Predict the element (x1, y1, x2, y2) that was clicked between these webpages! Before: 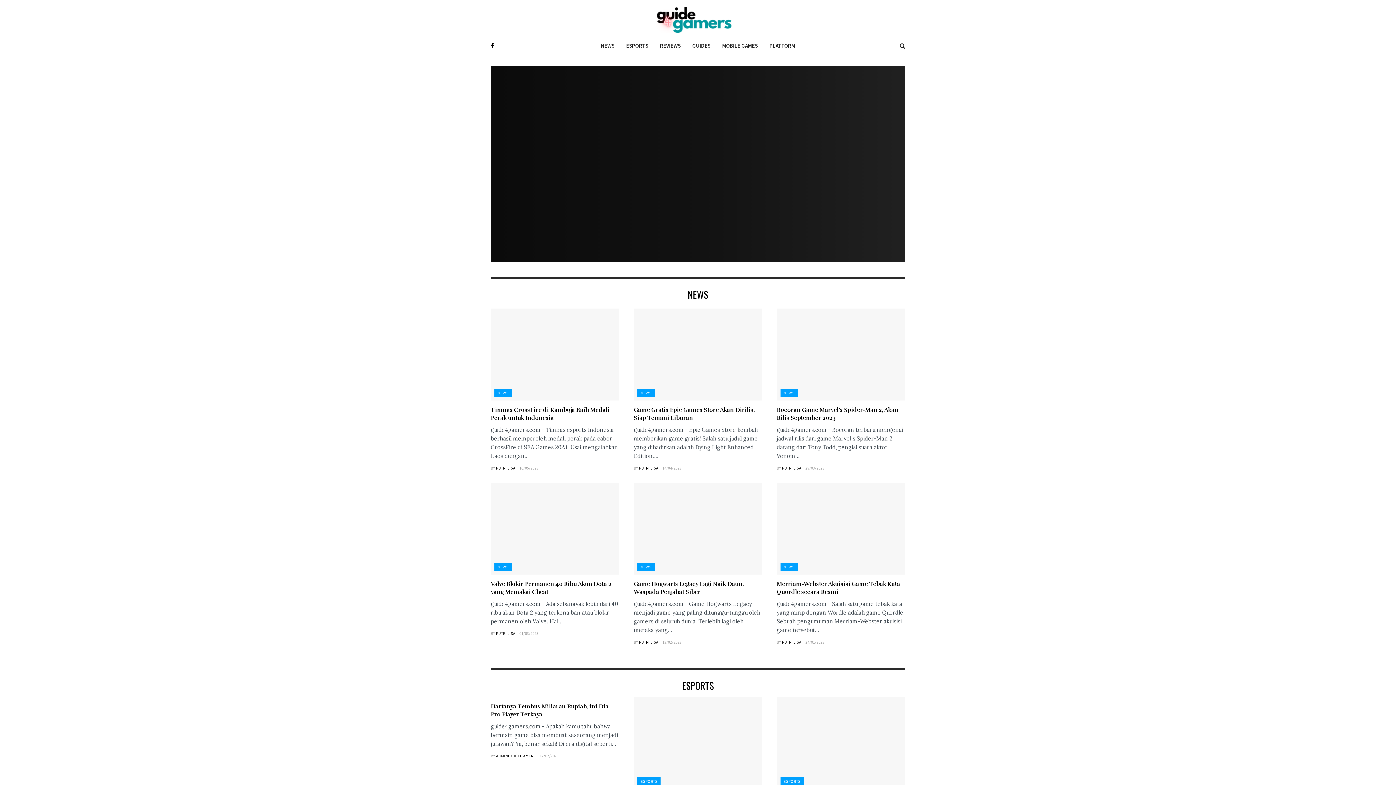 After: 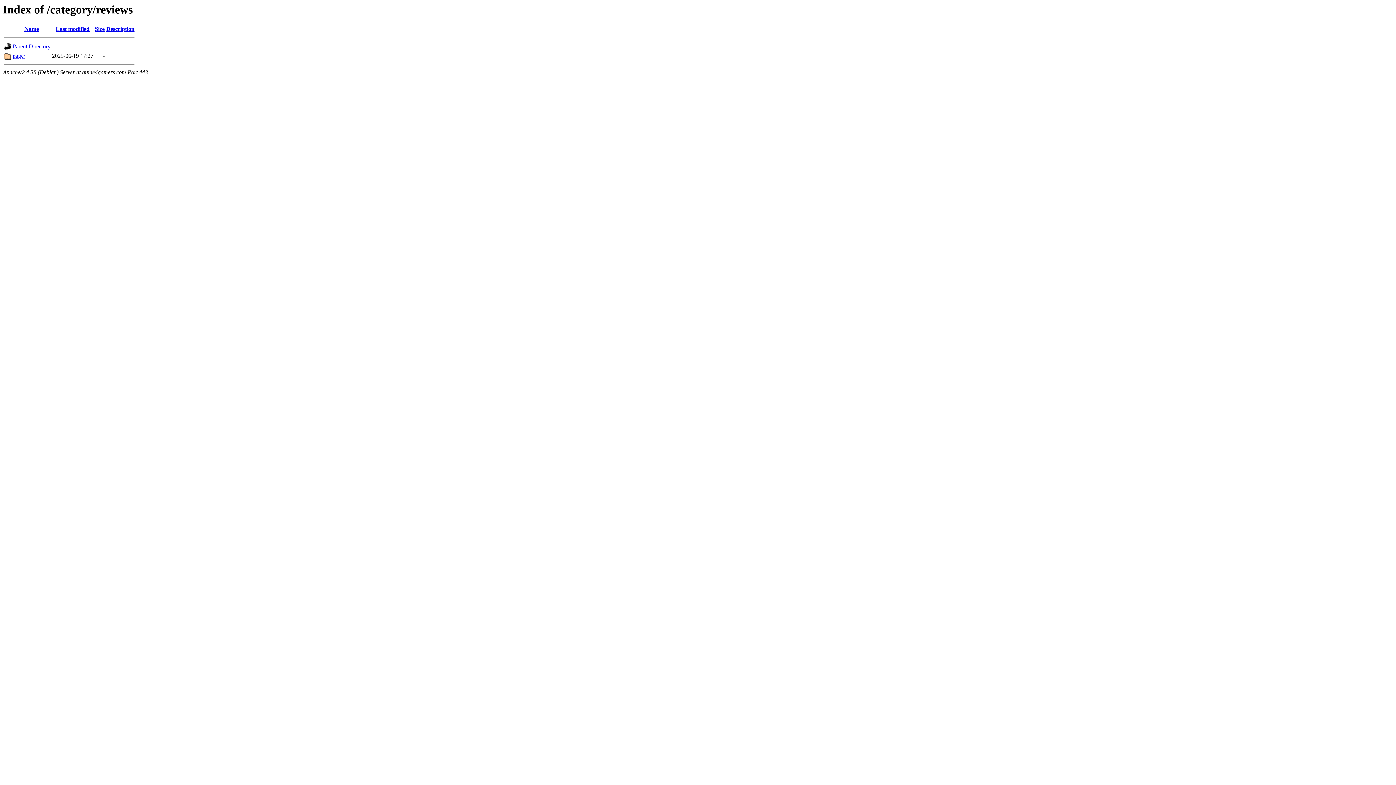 Action: bbox: (654, 36, 686, 54) label: REVIEWS